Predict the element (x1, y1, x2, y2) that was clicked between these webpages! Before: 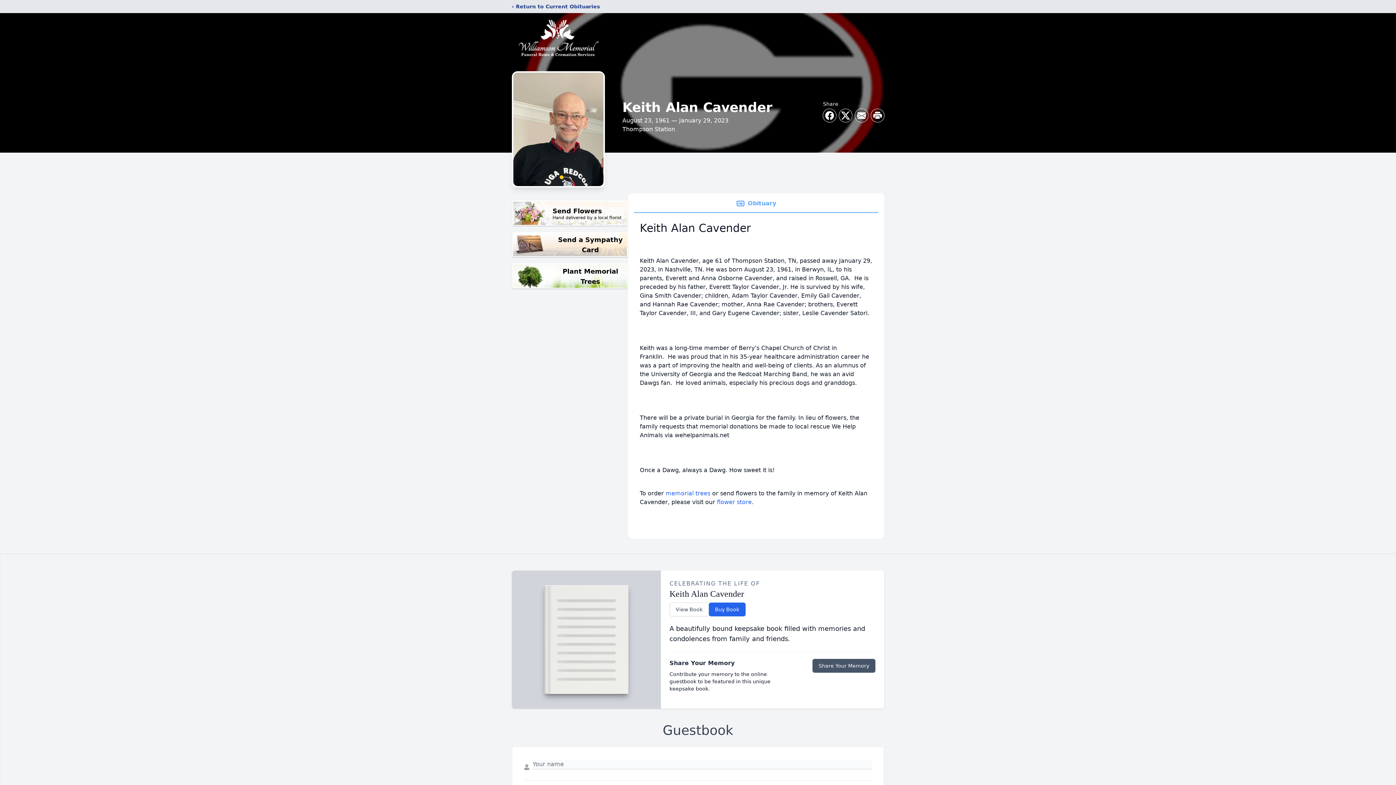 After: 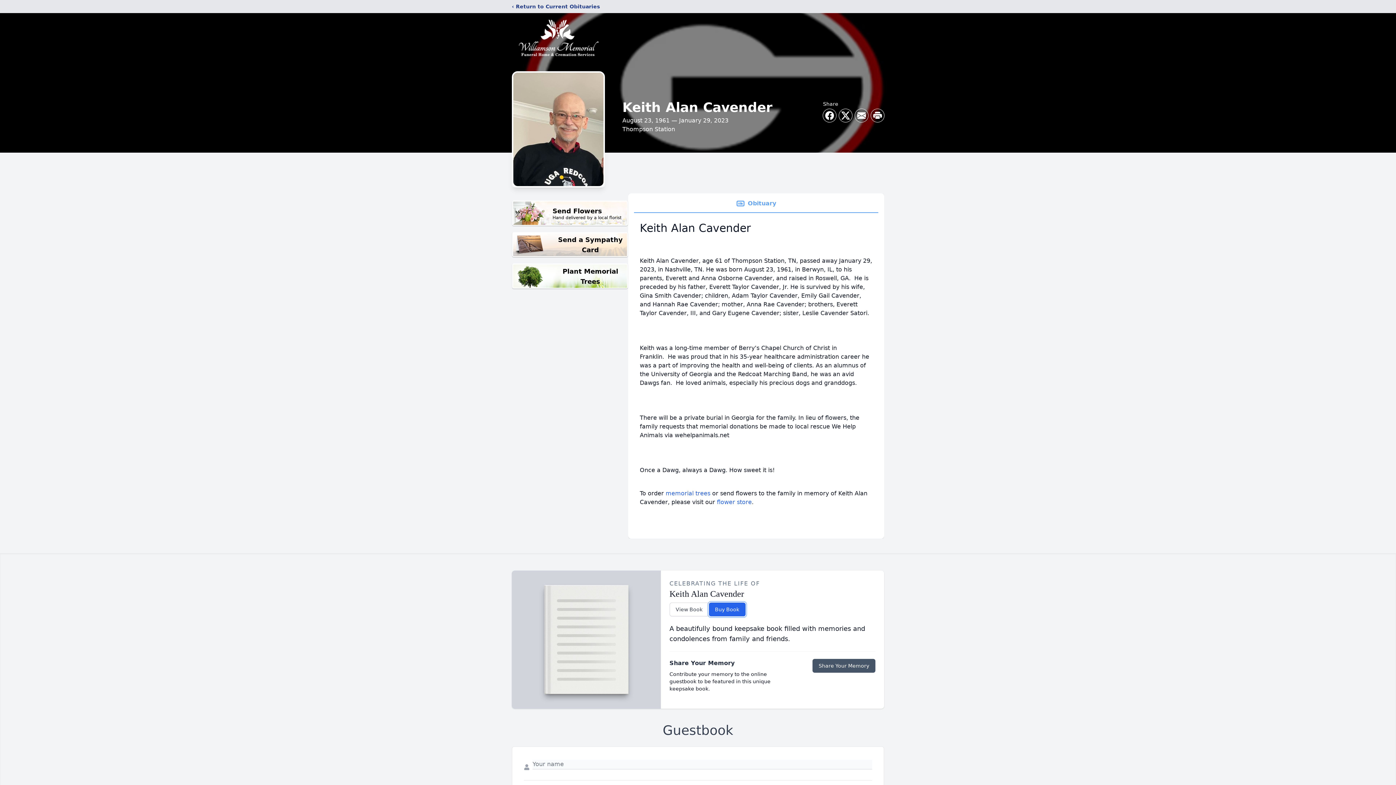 Action: label: Buy Book bbox: (708, 602, 745, 616)